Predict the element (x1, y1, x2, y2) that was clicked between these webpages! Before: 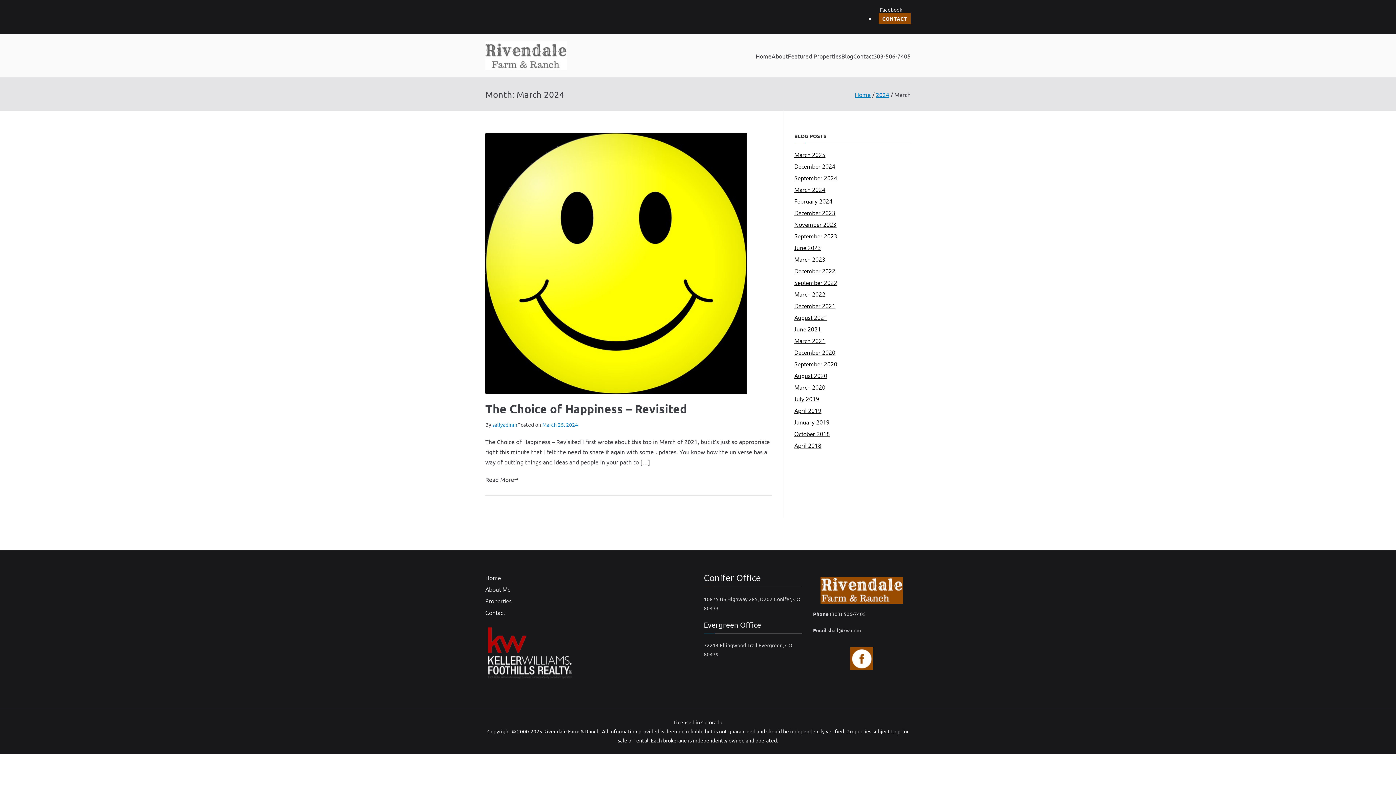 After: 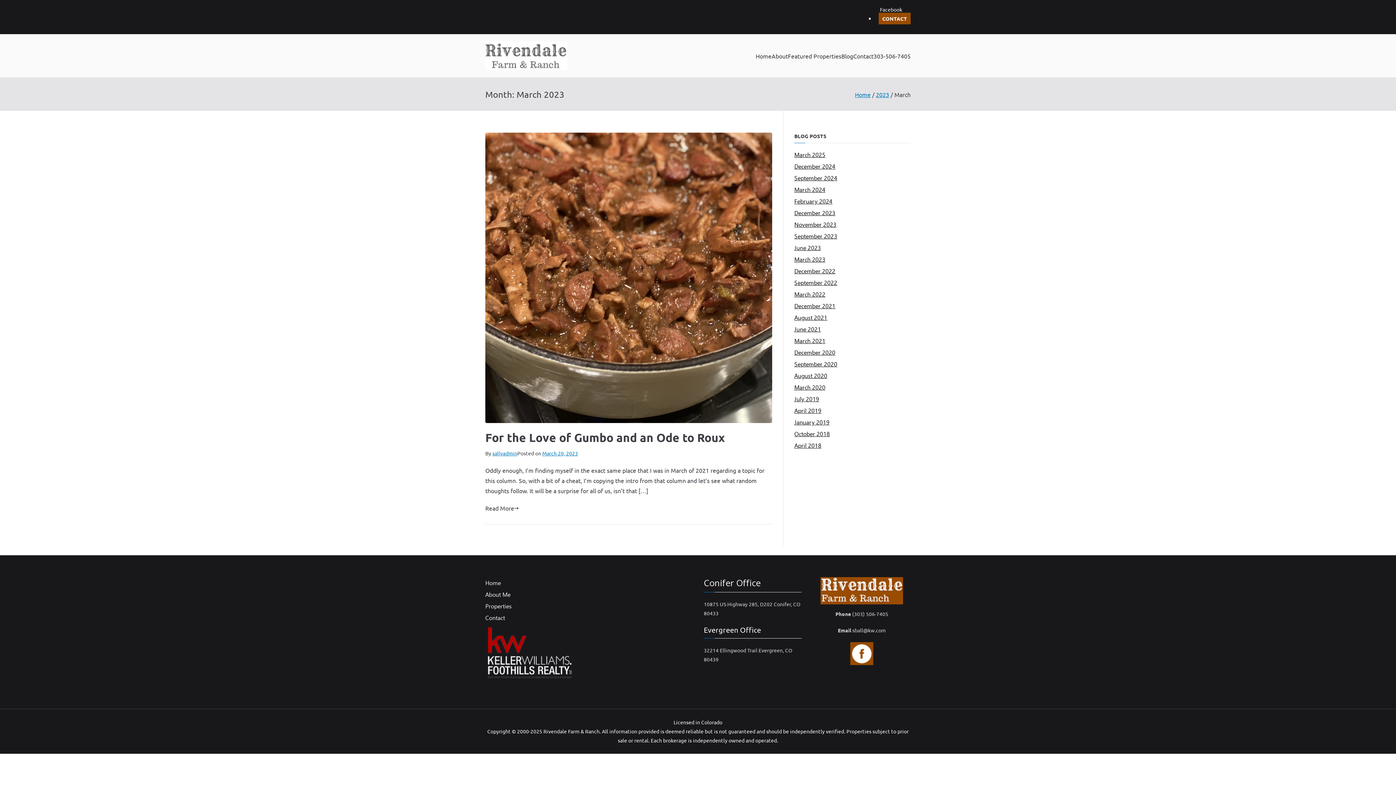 Action: bbox: (794, 253, 910, 265) label: March 2023